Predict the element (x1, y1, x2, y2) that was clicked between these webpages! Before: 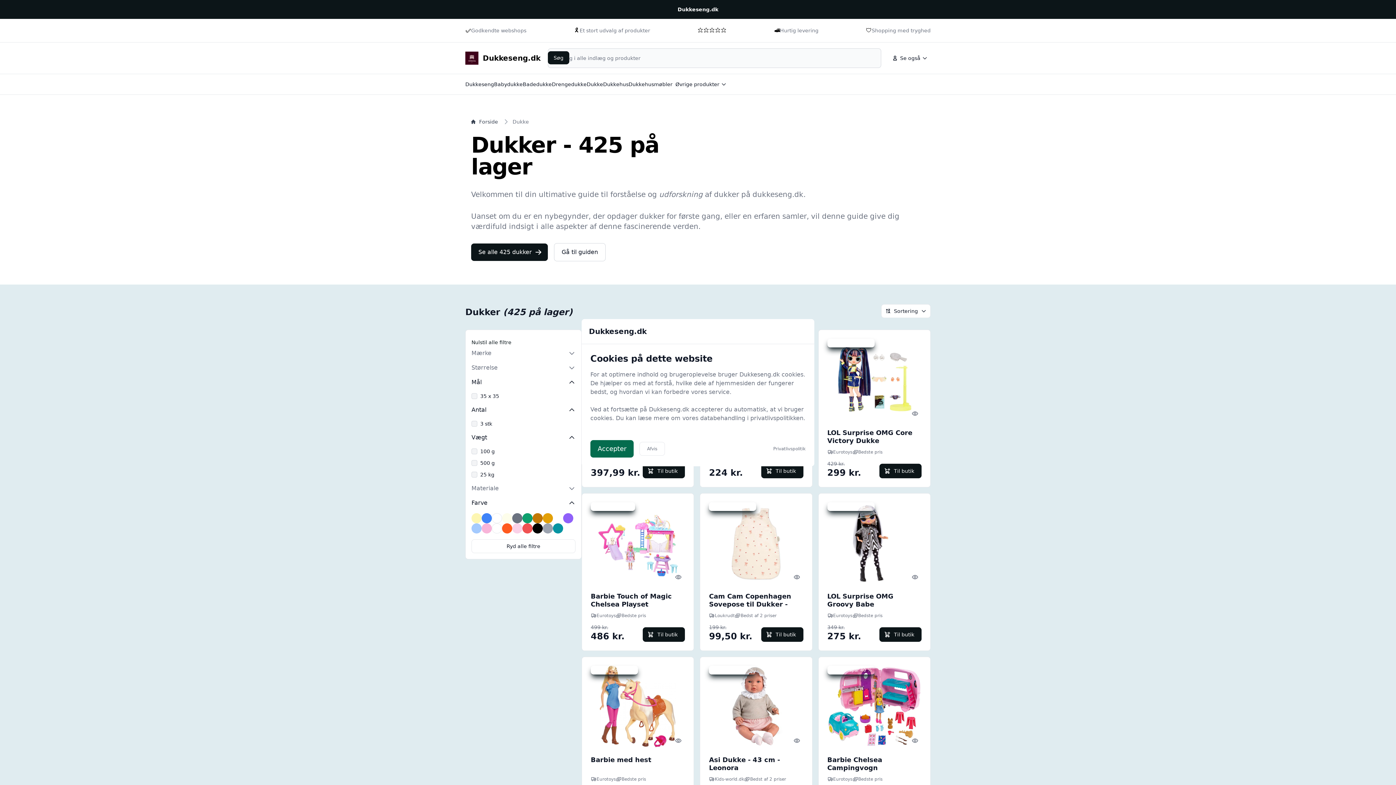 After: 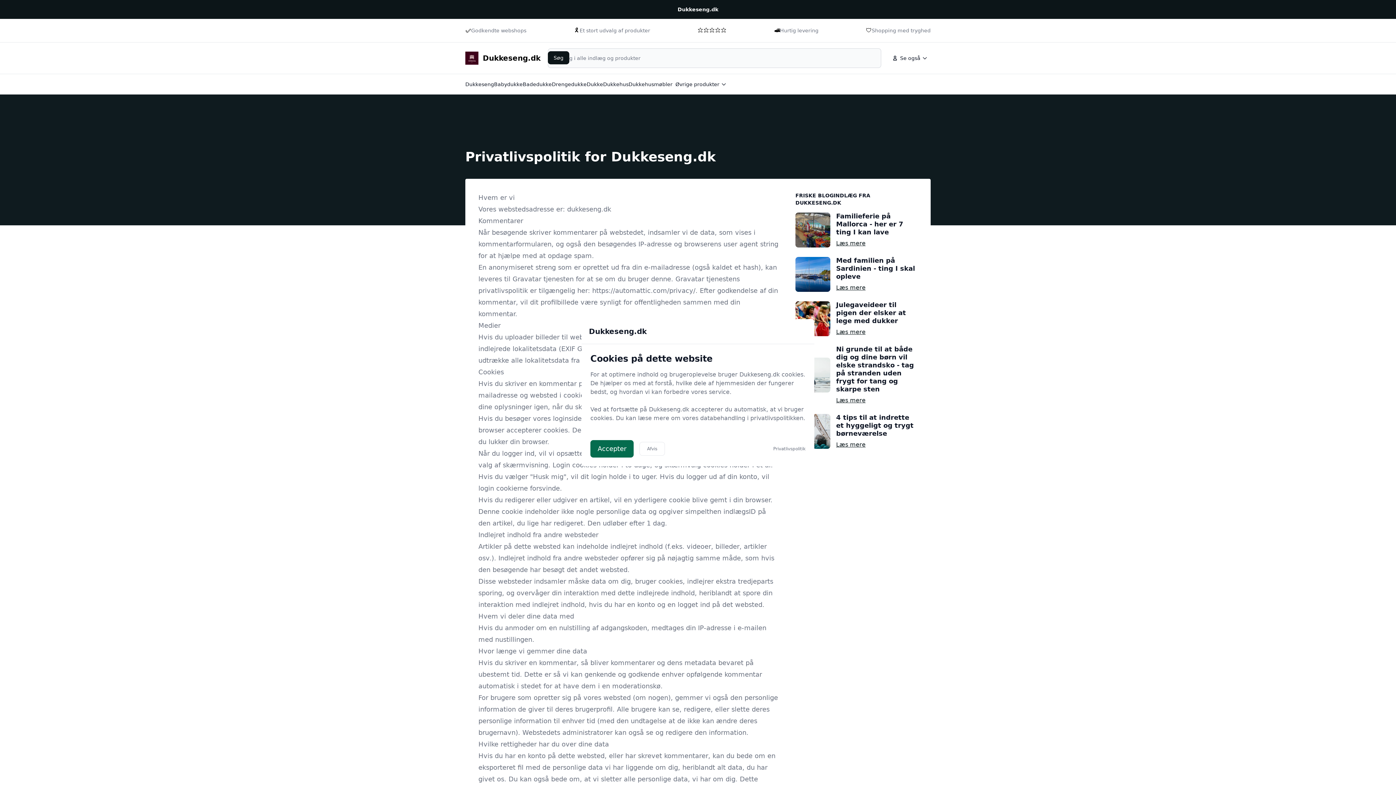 Action: label: Privatlivspolitik bbox: (773, 446, 805, 451)